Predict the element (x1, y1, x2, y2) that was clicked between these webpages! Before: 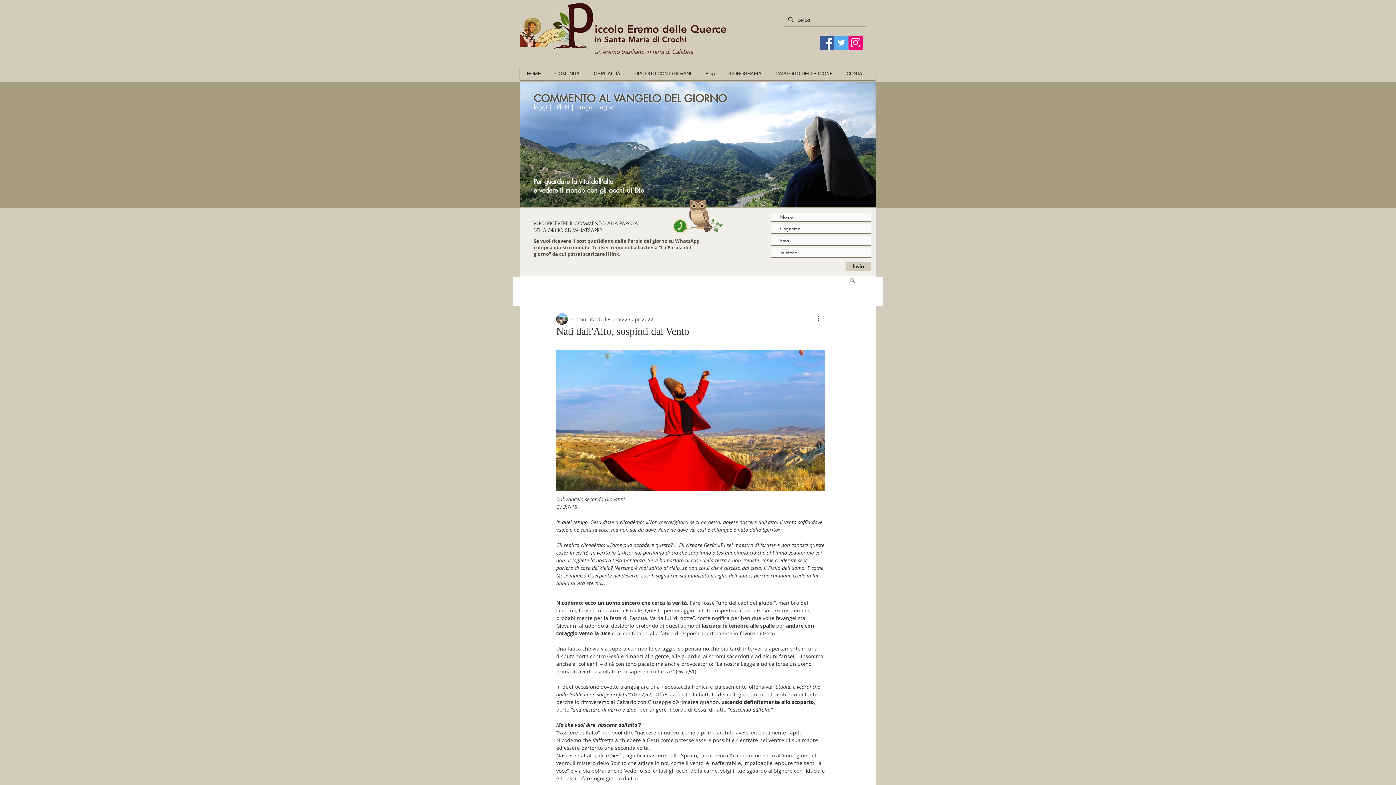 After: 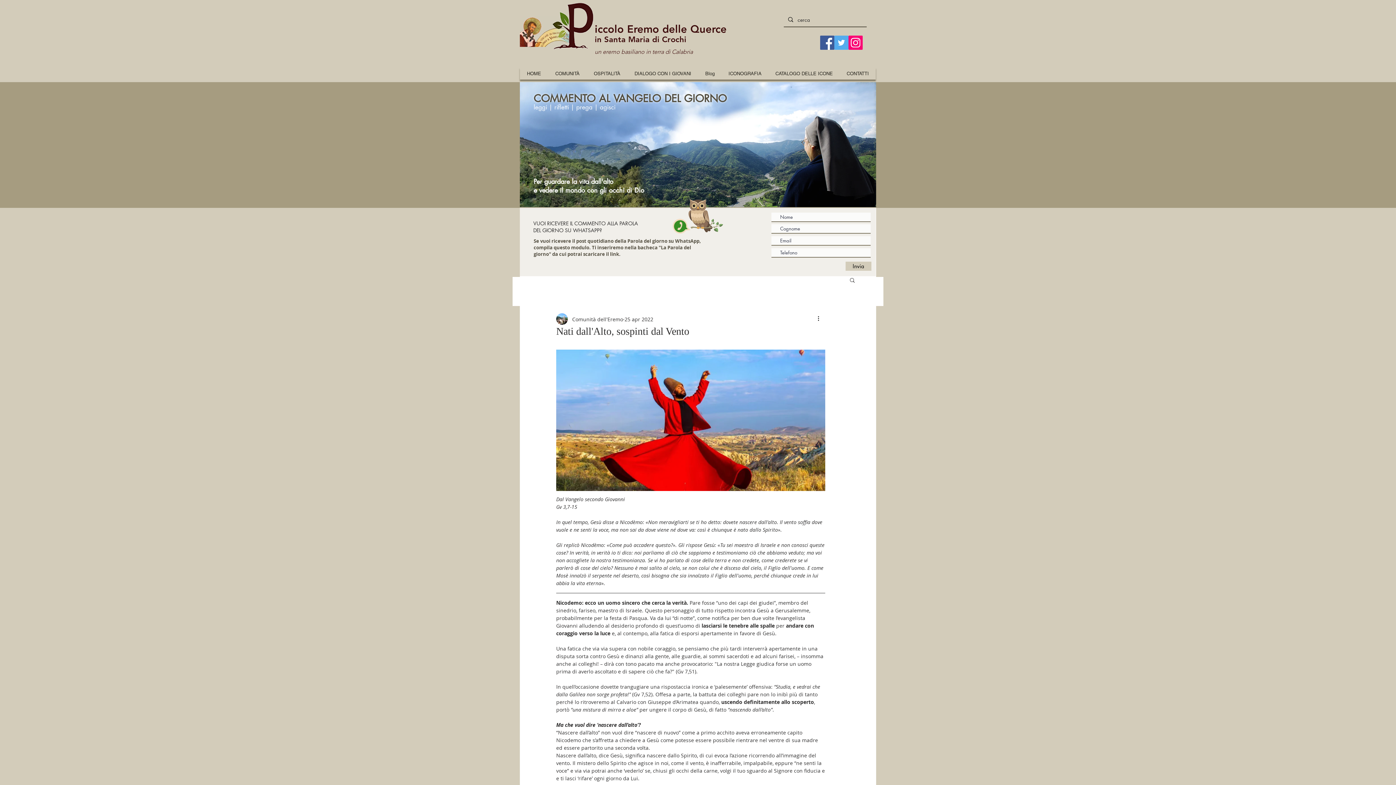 Action: label: Instagram bbox: (848, 35, 862, 49)